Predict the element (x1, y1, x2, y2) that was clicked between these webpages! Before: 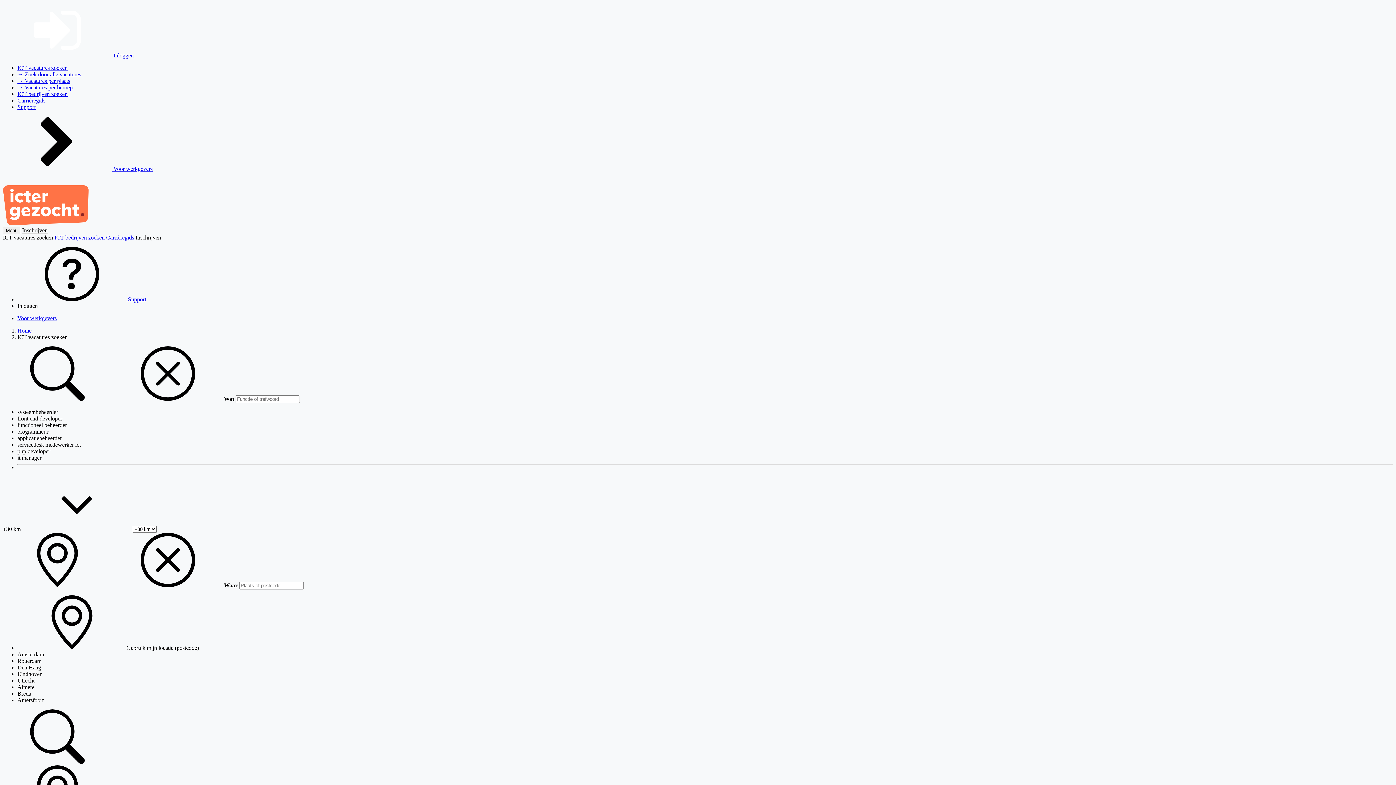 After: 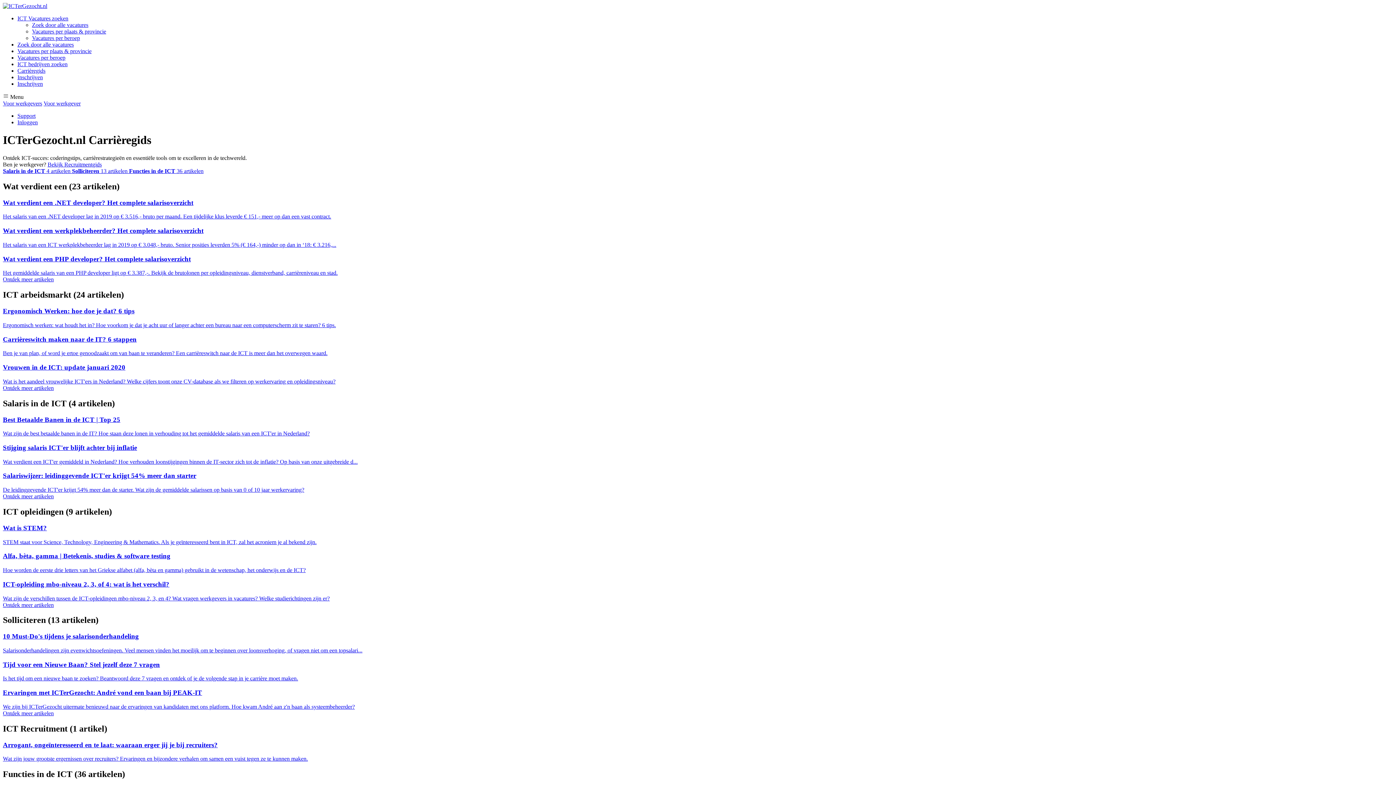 Action: label: Carrièregids bbox: (106, 234, 134, 240)